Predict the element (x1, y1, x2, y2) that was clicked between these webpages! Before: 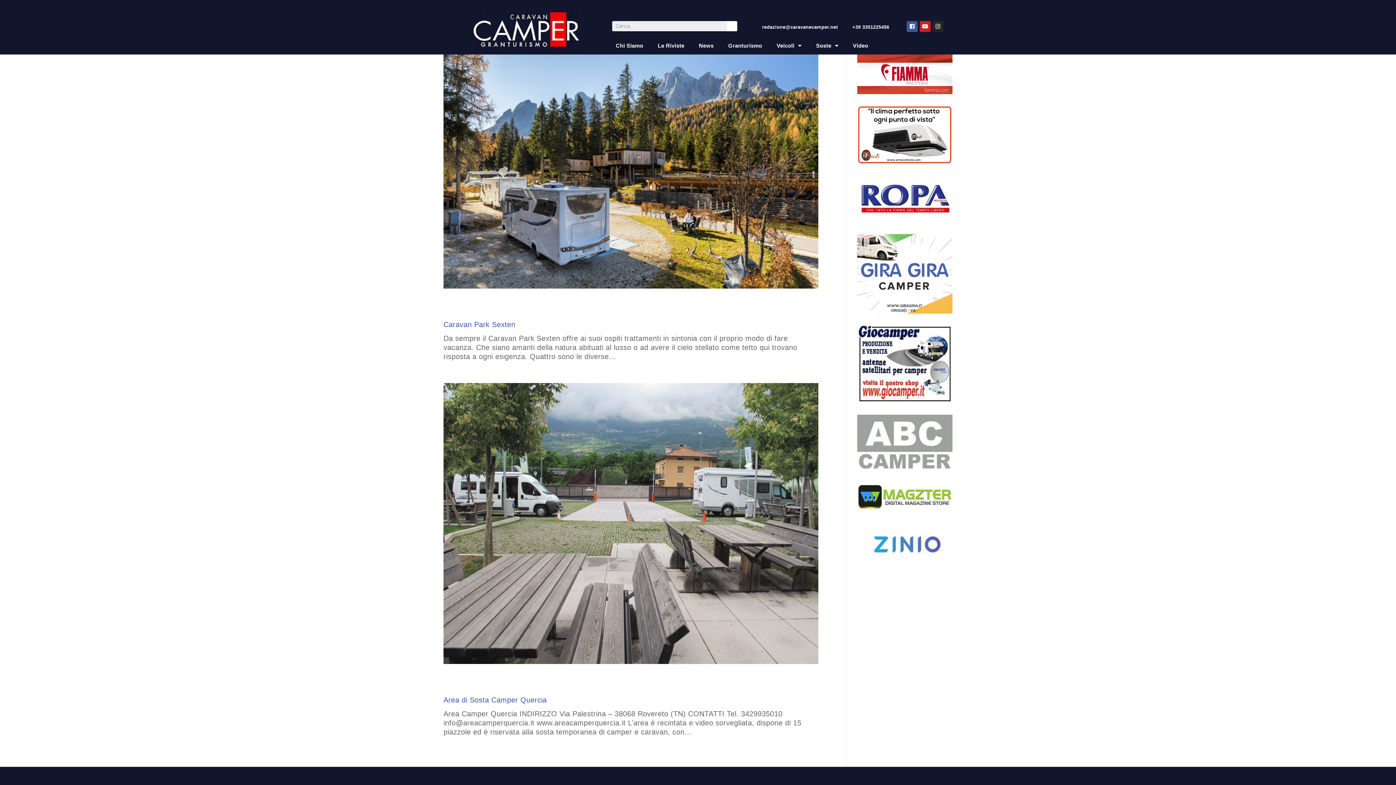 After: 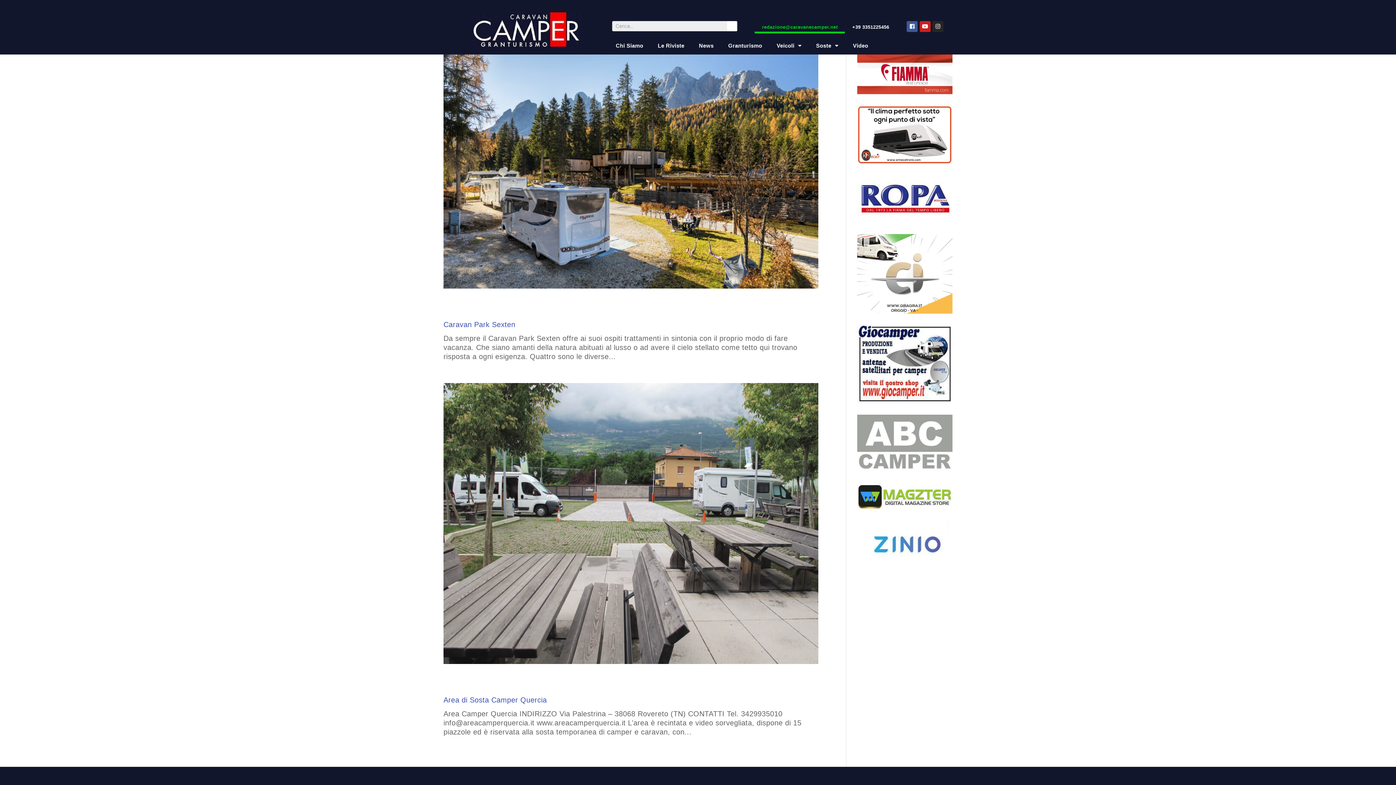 Action: bbox: (754, 20, 845, 33) label: redazione@caravanecamper.net